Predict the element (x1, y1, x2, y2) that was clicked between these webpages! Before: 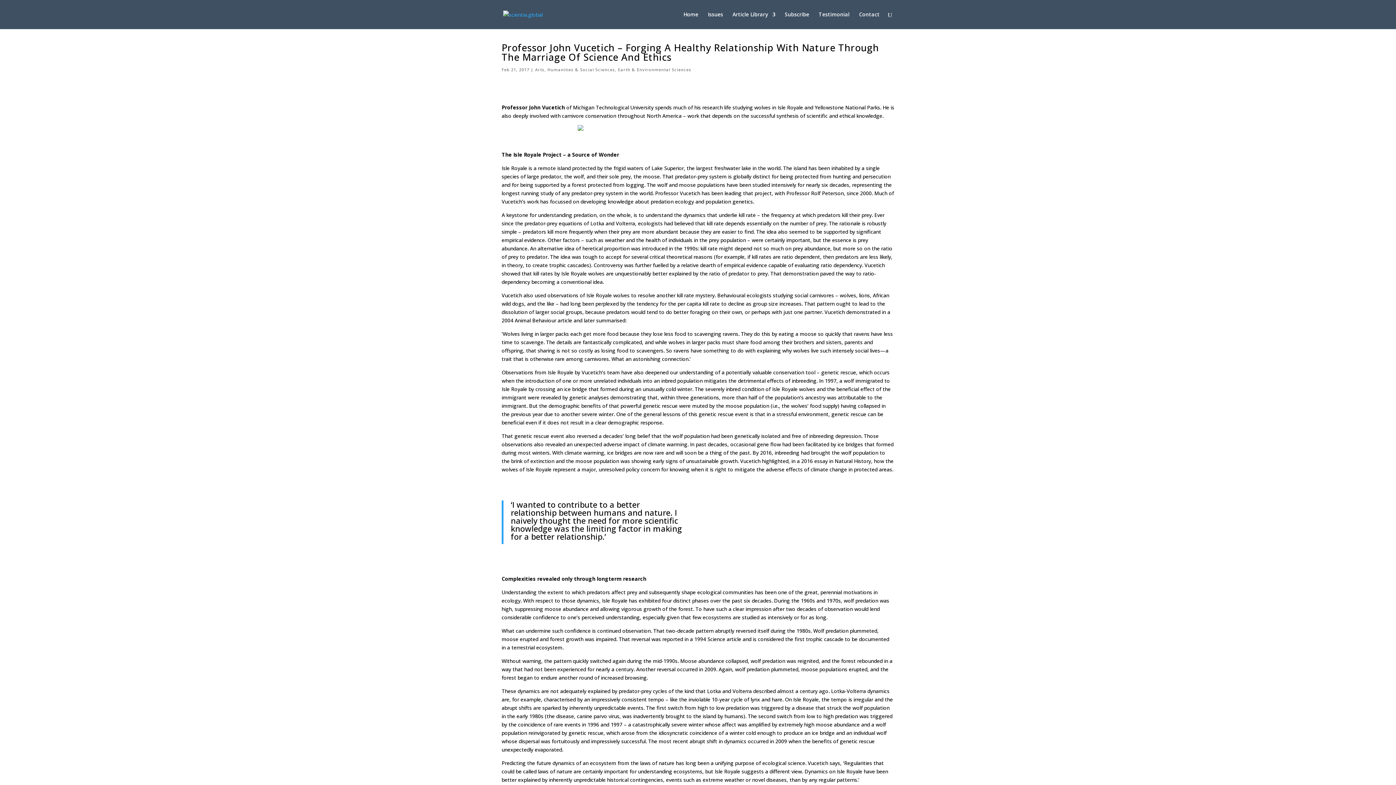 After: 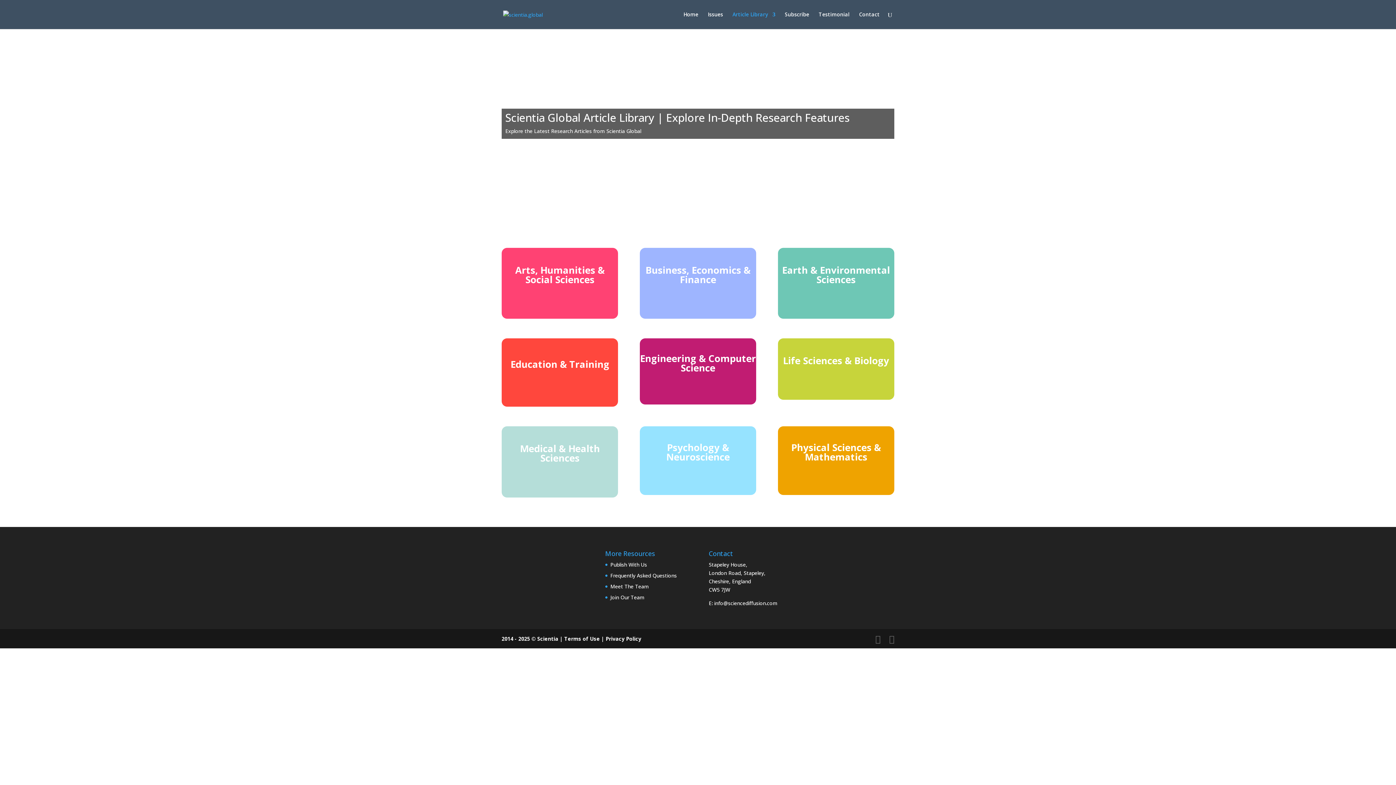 Action: bbox: (732, 12, 775, 29) label: Article Library